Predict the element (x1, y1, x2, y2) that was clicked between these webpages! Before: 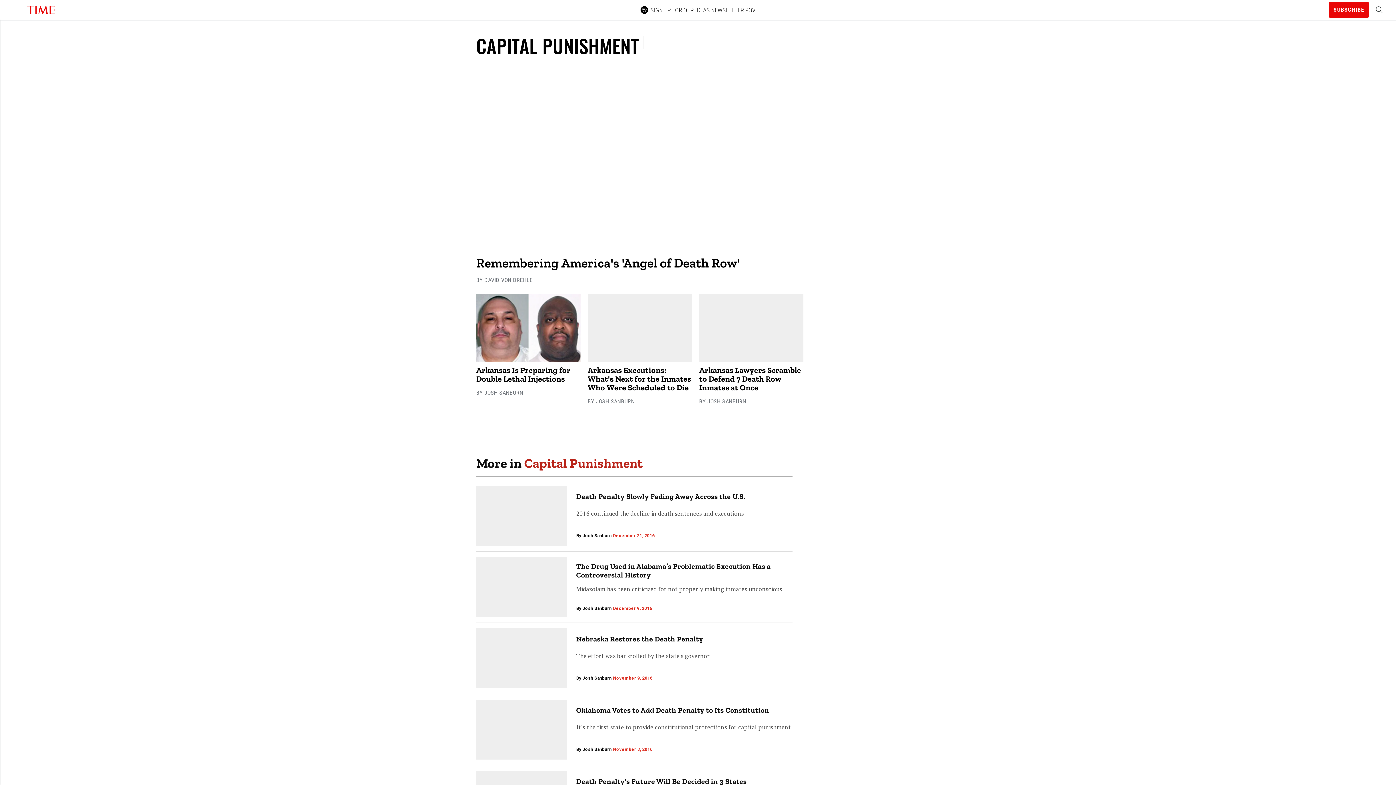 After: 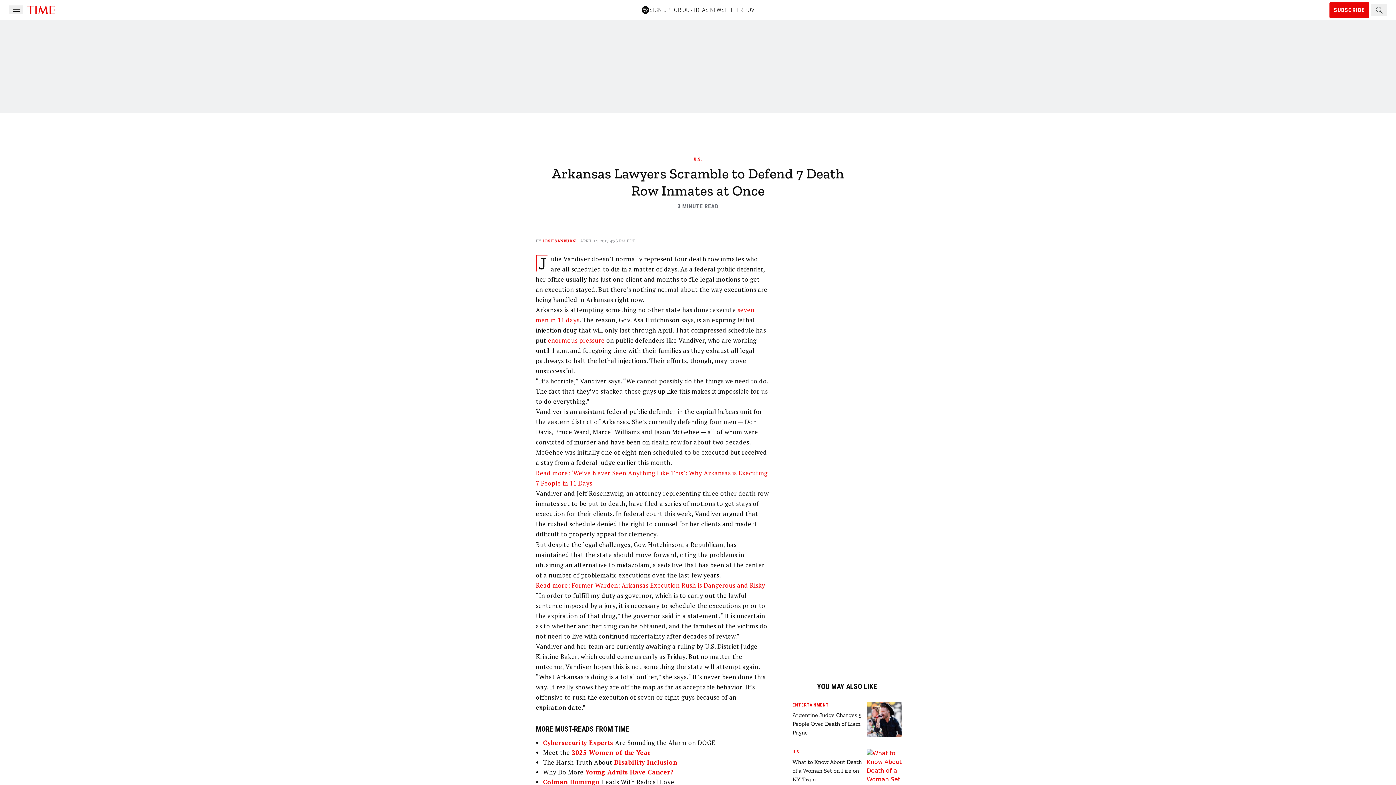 Action: bbox: (699, 293, 803, 408) label: Arkansas Lawyers Scramble to Defend 7 Death Row Inmates at Once
BY JOSH SANBURN